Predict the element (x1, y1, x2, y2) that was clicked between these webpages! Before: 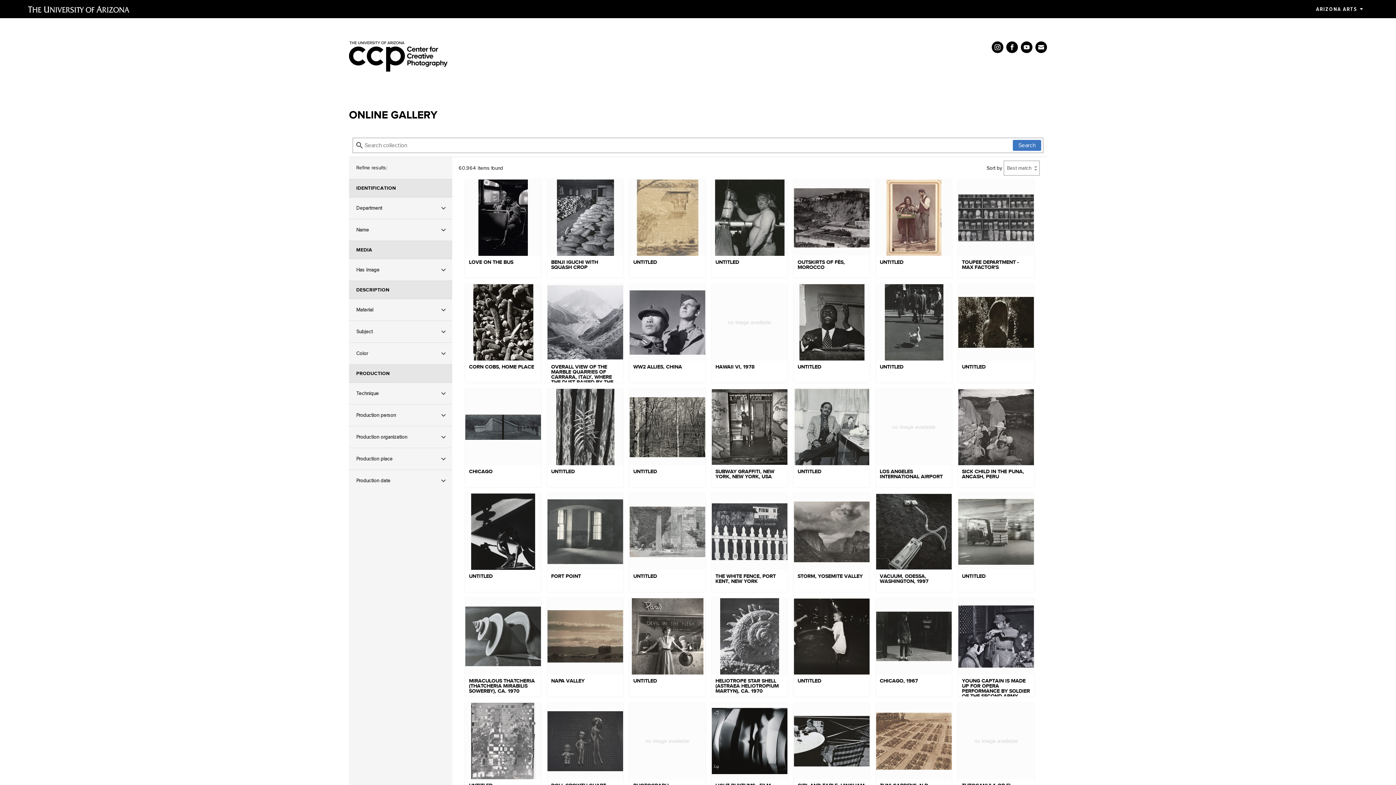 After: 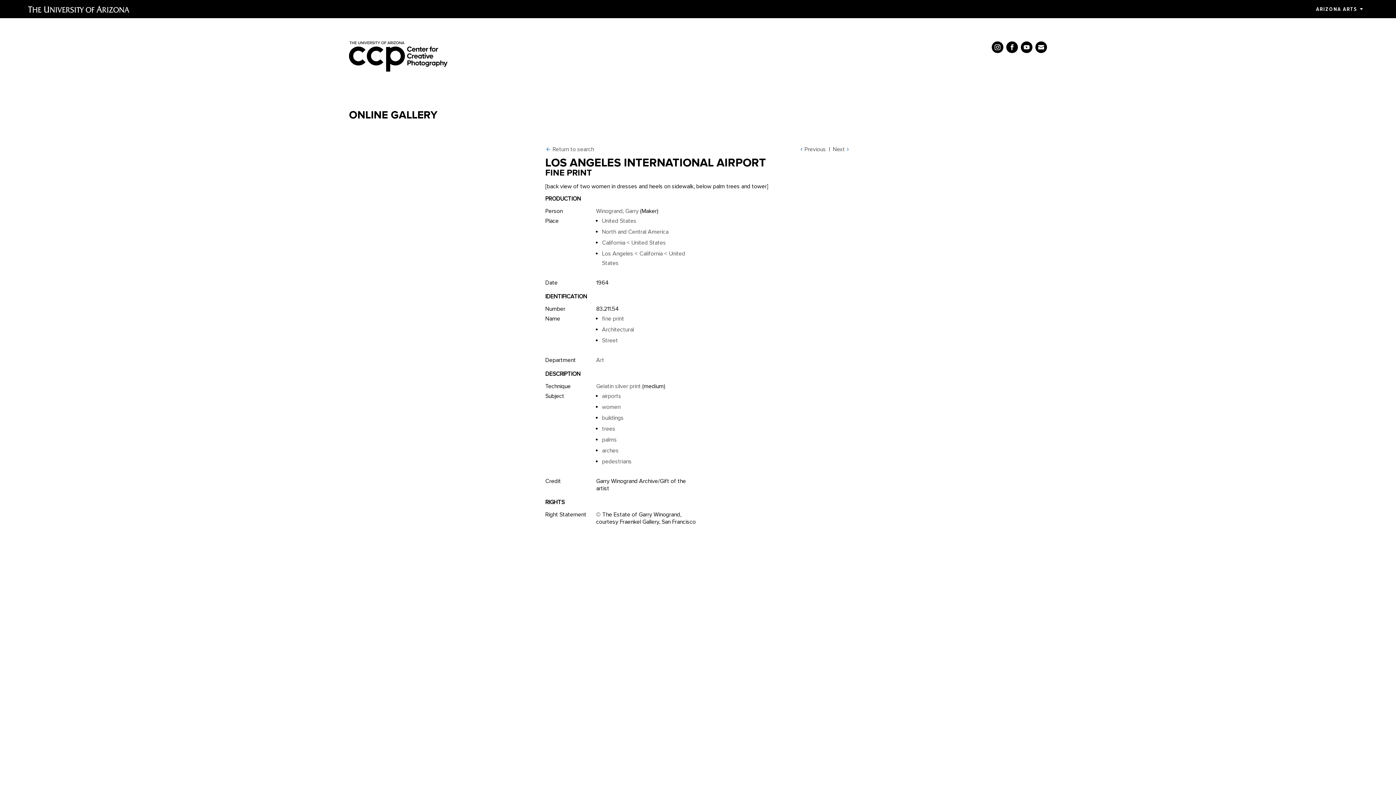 Action: label: no image available
LOS ANGELES INTERNATIONAL AIRPORT bbox: (876, 388, 952, 487)